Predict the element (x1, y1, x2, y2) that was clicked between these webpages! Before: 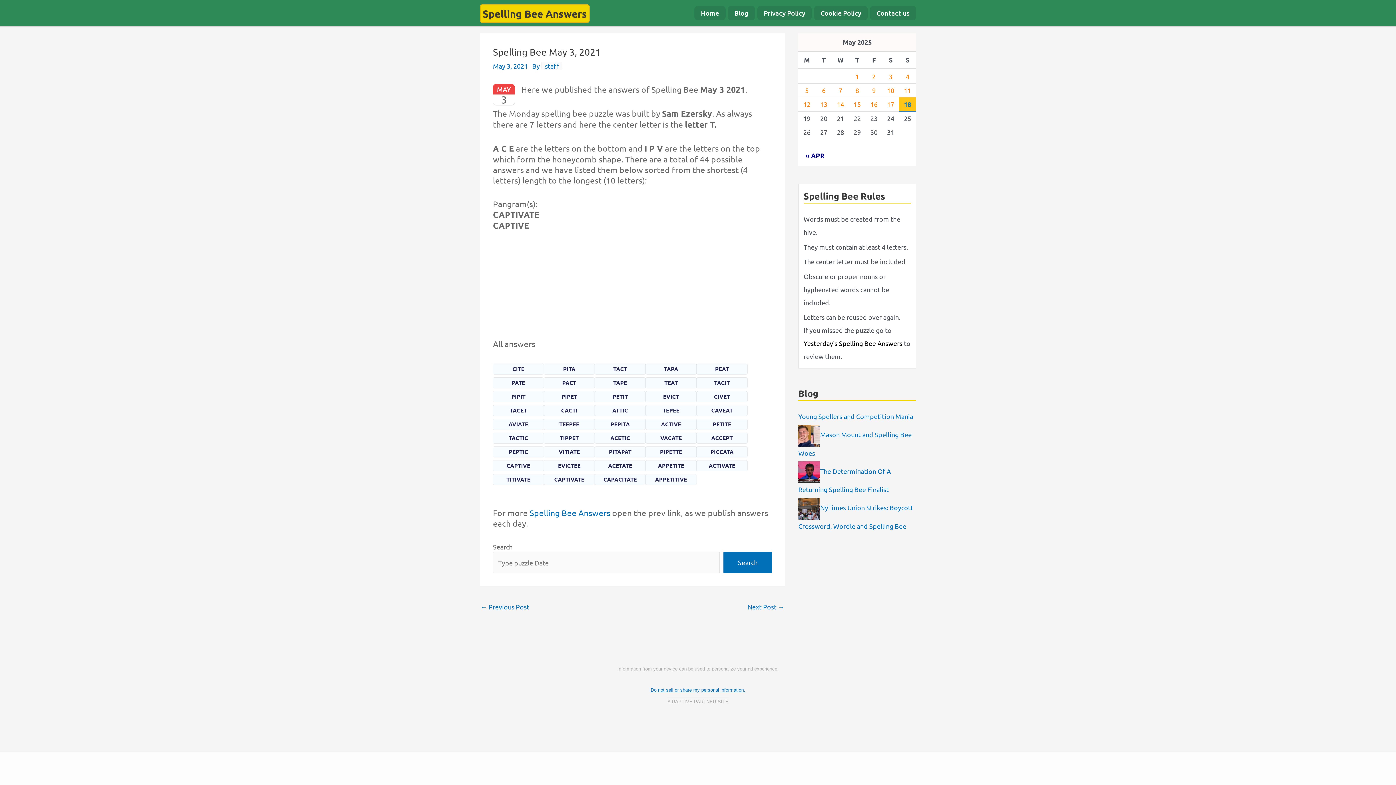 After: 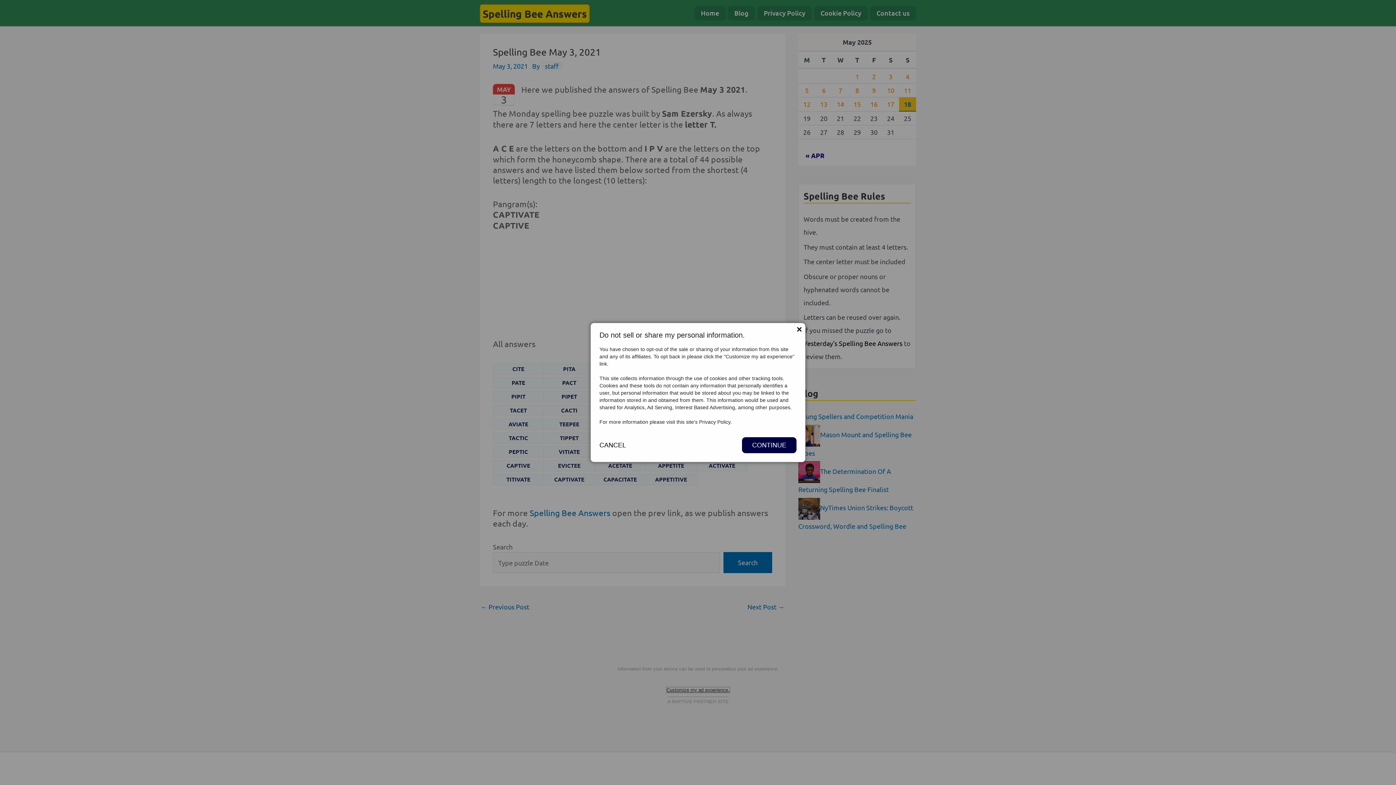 Action: label: Do not sell or share my personal information. bbox: (650, 687, 745, 693)